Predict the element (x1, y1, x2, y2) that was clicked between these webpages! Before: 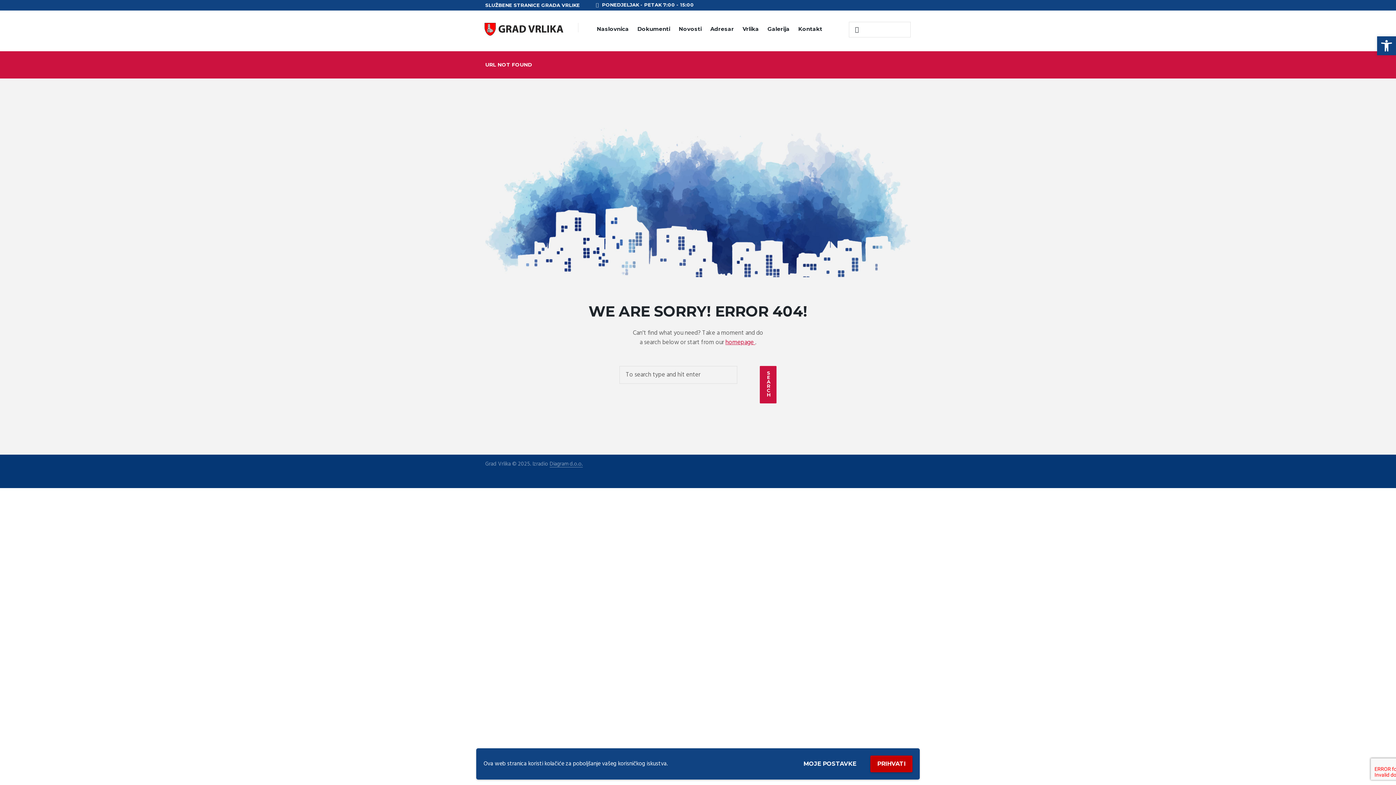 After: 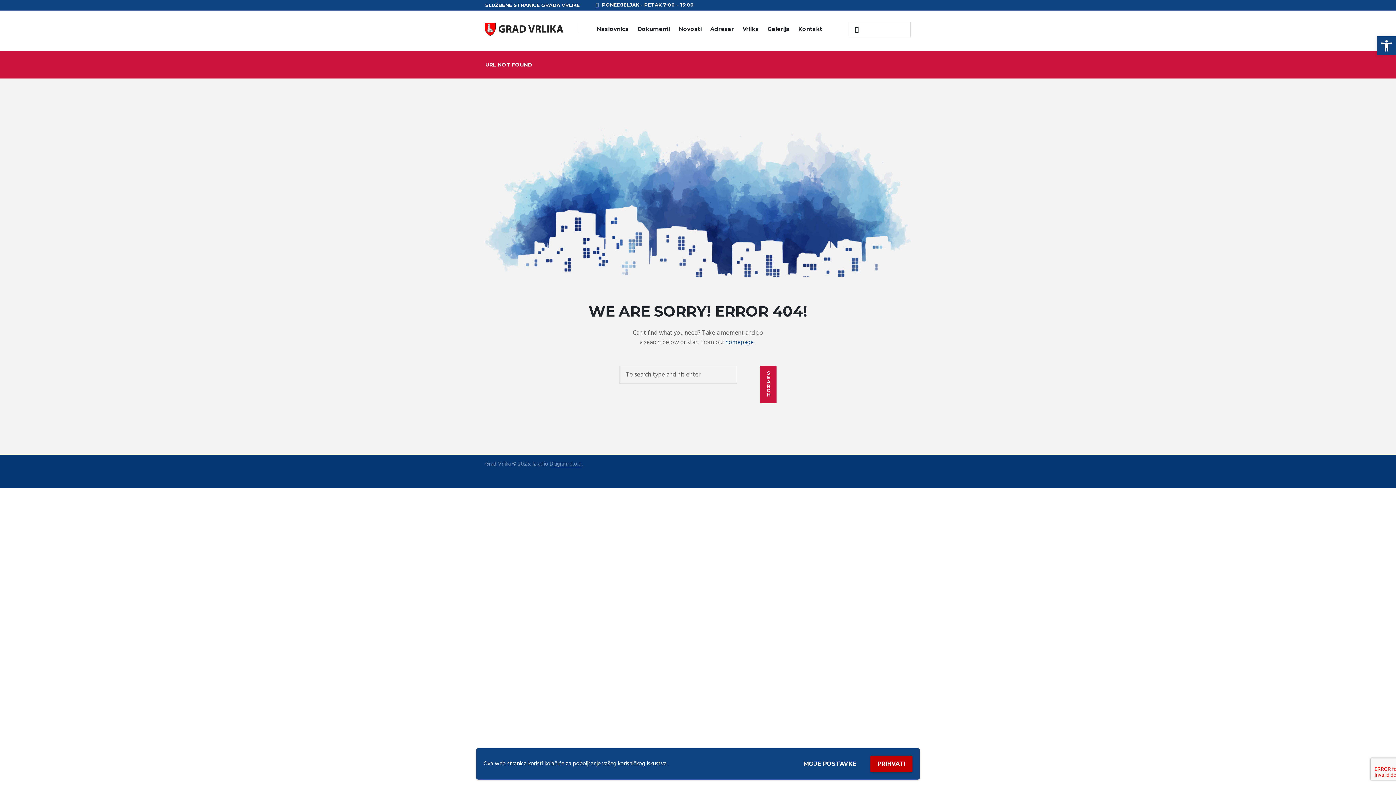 Action: bbox: (725, 337, 755, 347) label: homepage 